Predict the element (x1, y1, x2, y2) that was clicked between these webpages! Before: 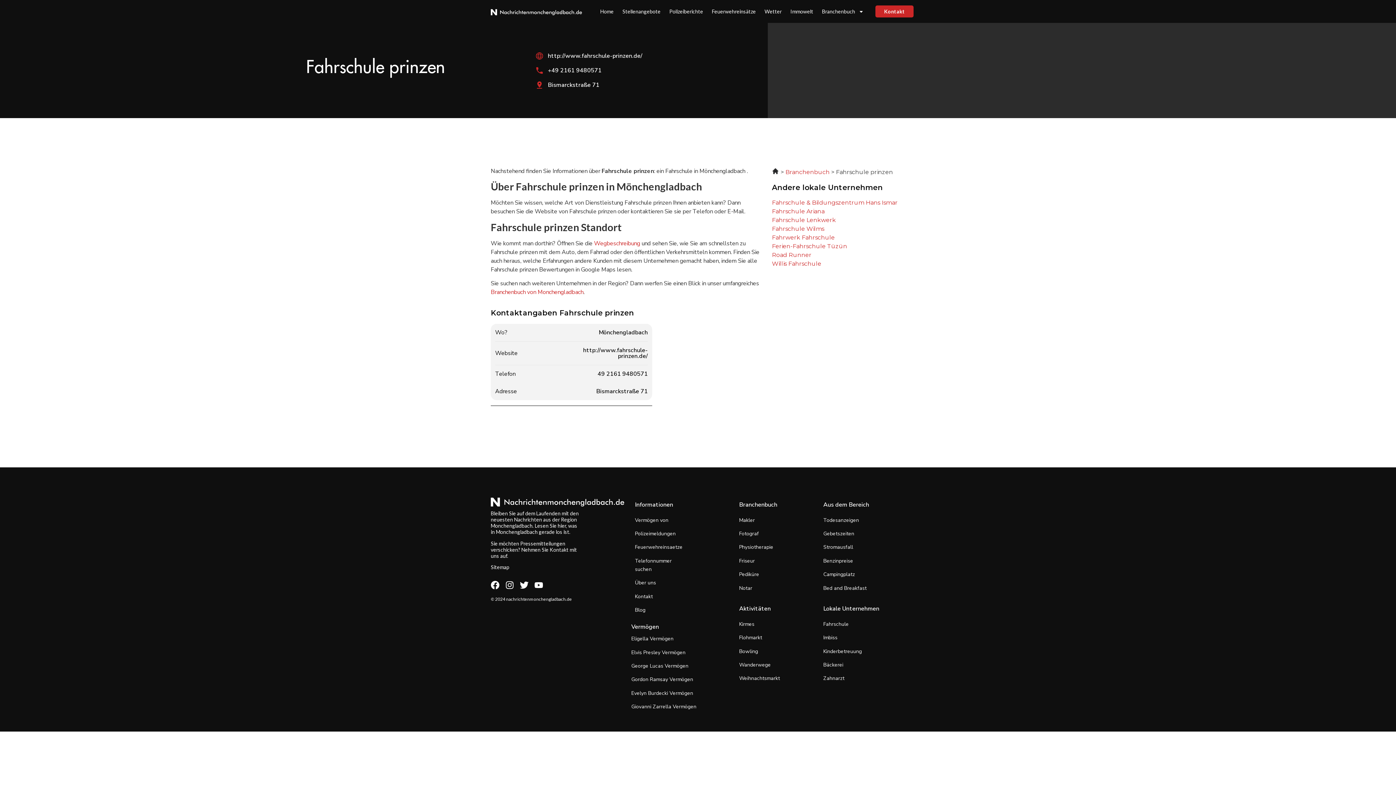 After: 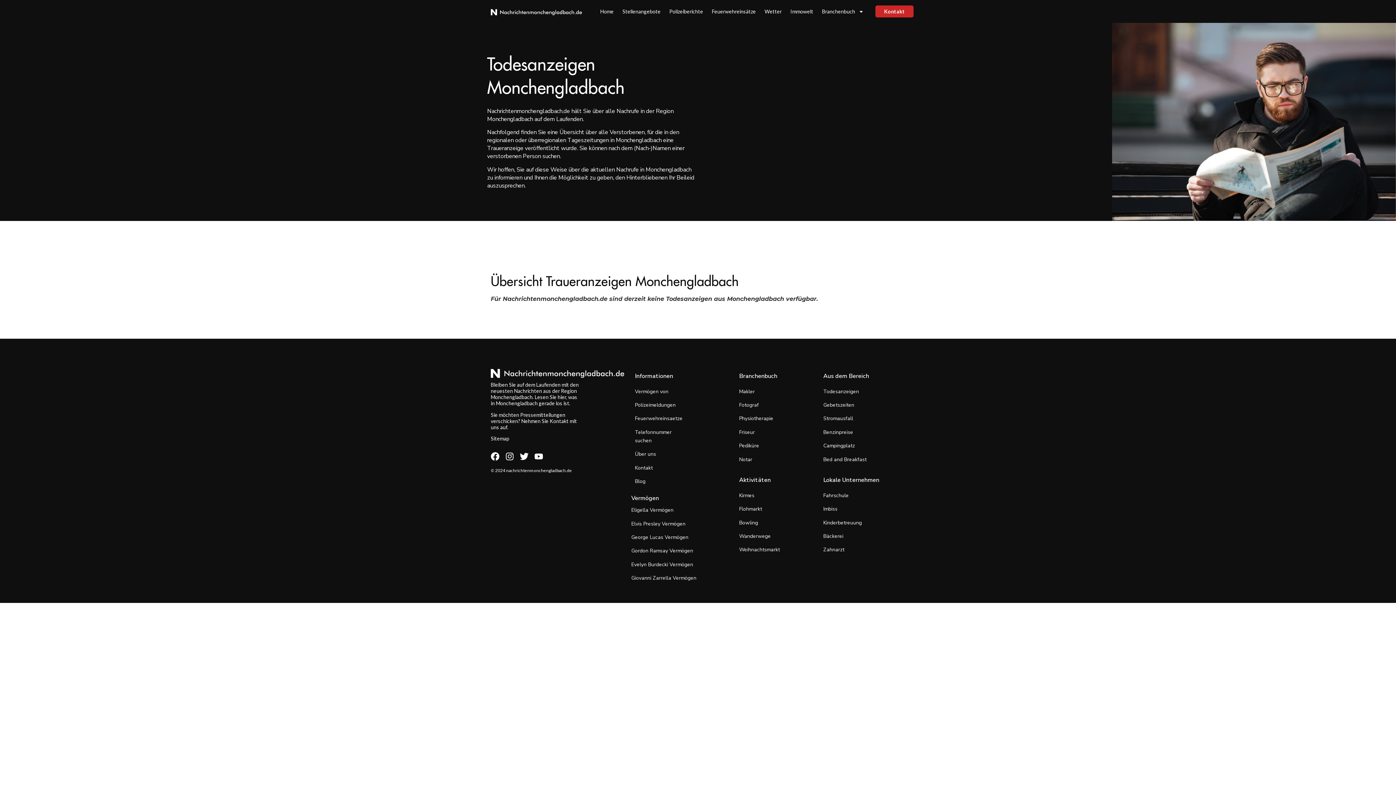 Action: label: Todesanzeigen bbox: (823, 516, 859, 523)